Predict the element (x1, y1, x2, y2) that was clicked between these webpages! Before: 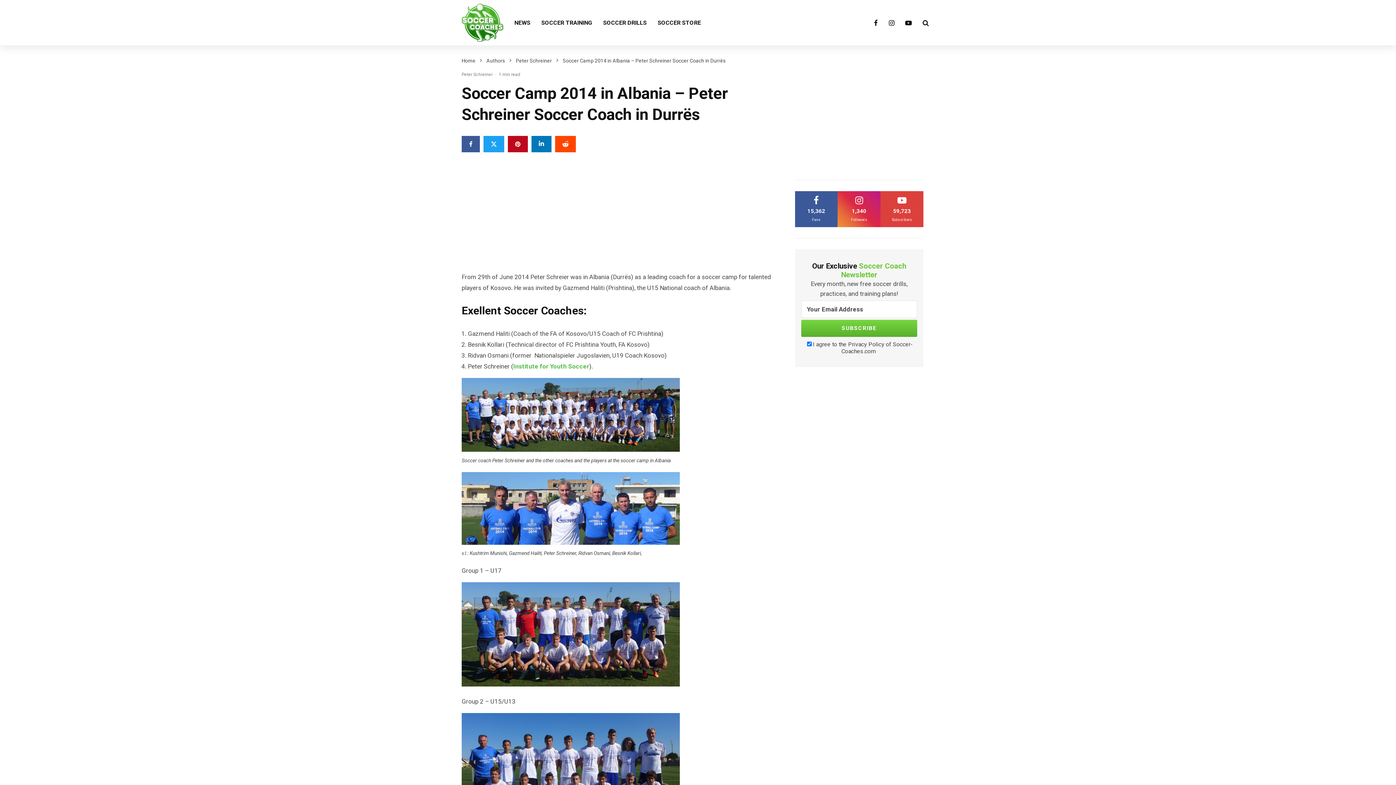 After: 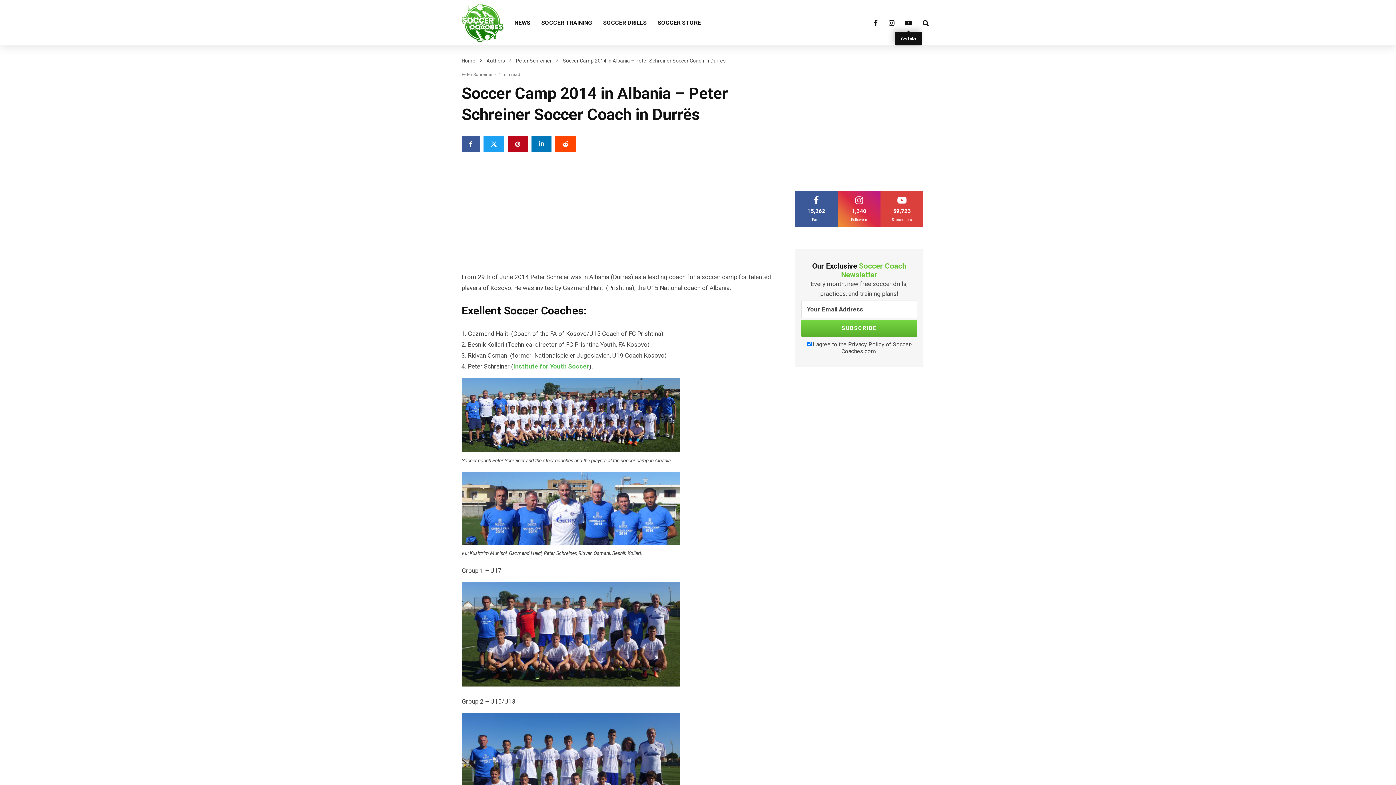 Action: label: YouTube bbox: (900, 0, 917, 45)